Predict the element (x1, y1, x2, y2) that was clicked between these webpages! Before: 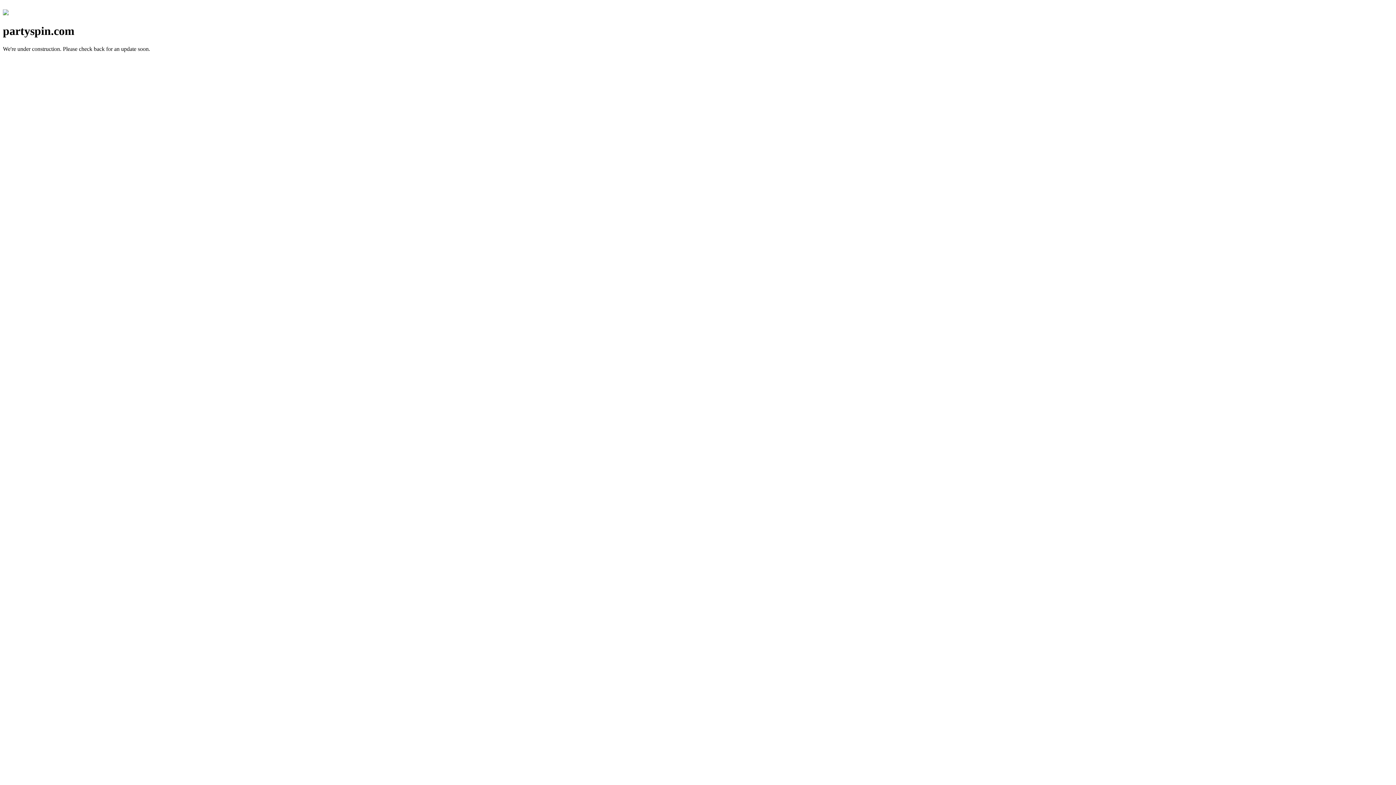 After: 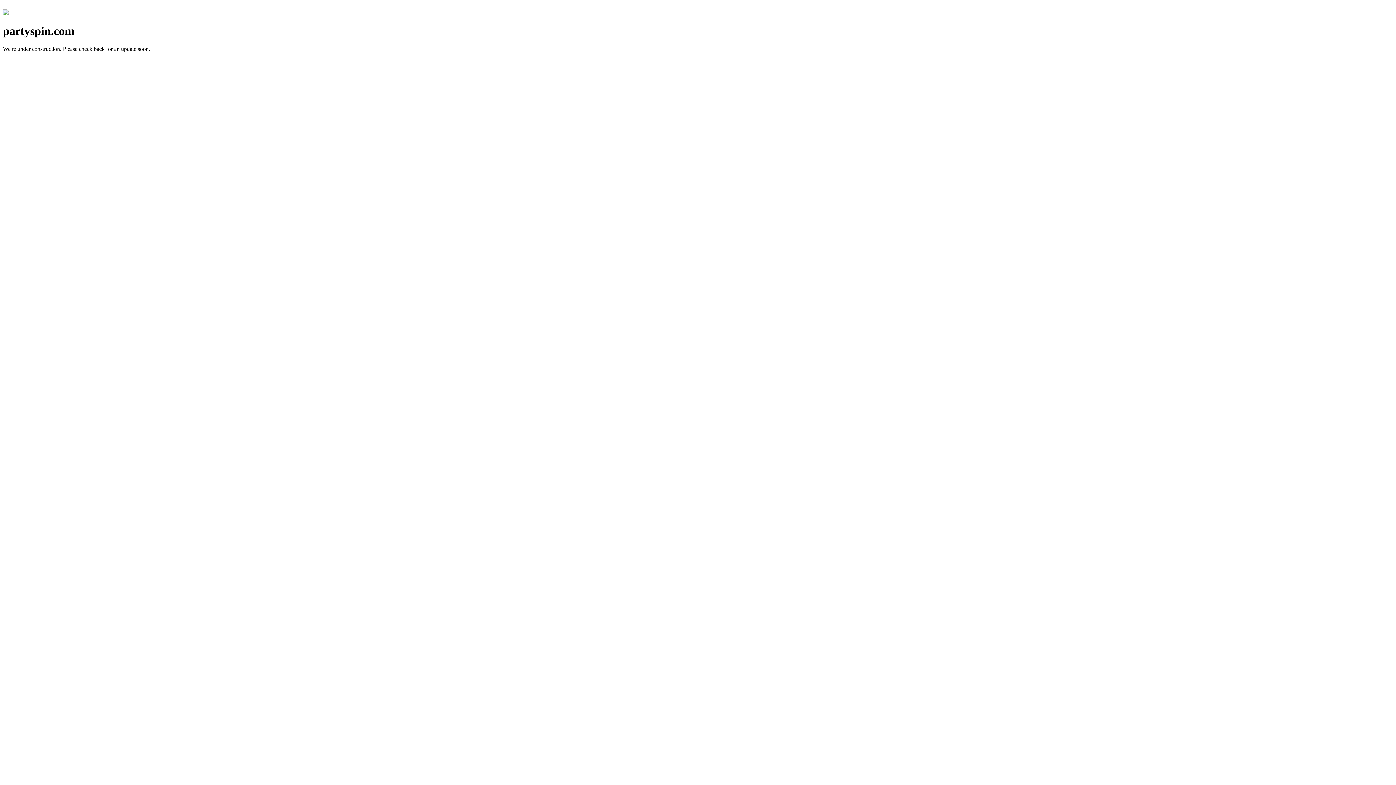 Action: bbox: (2, 10, 8, 16)